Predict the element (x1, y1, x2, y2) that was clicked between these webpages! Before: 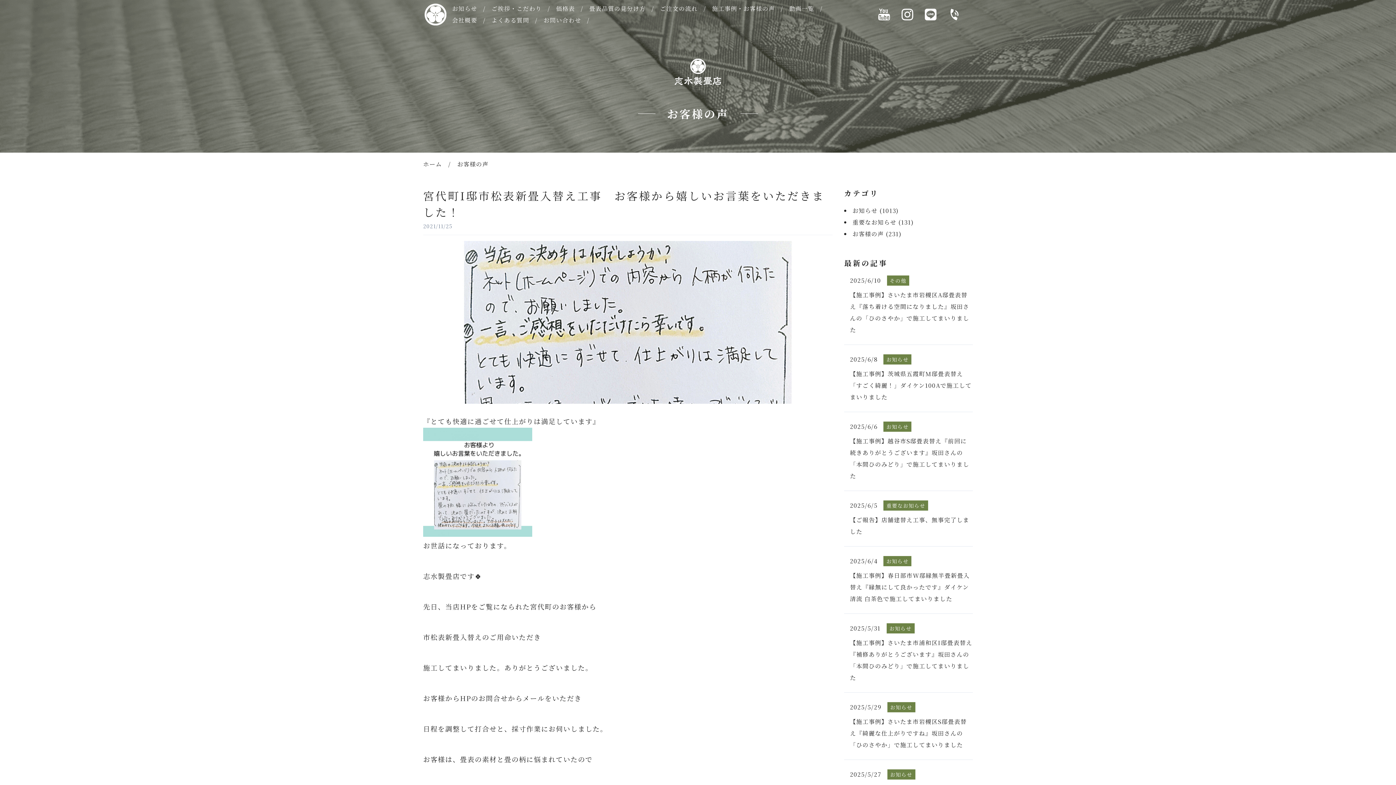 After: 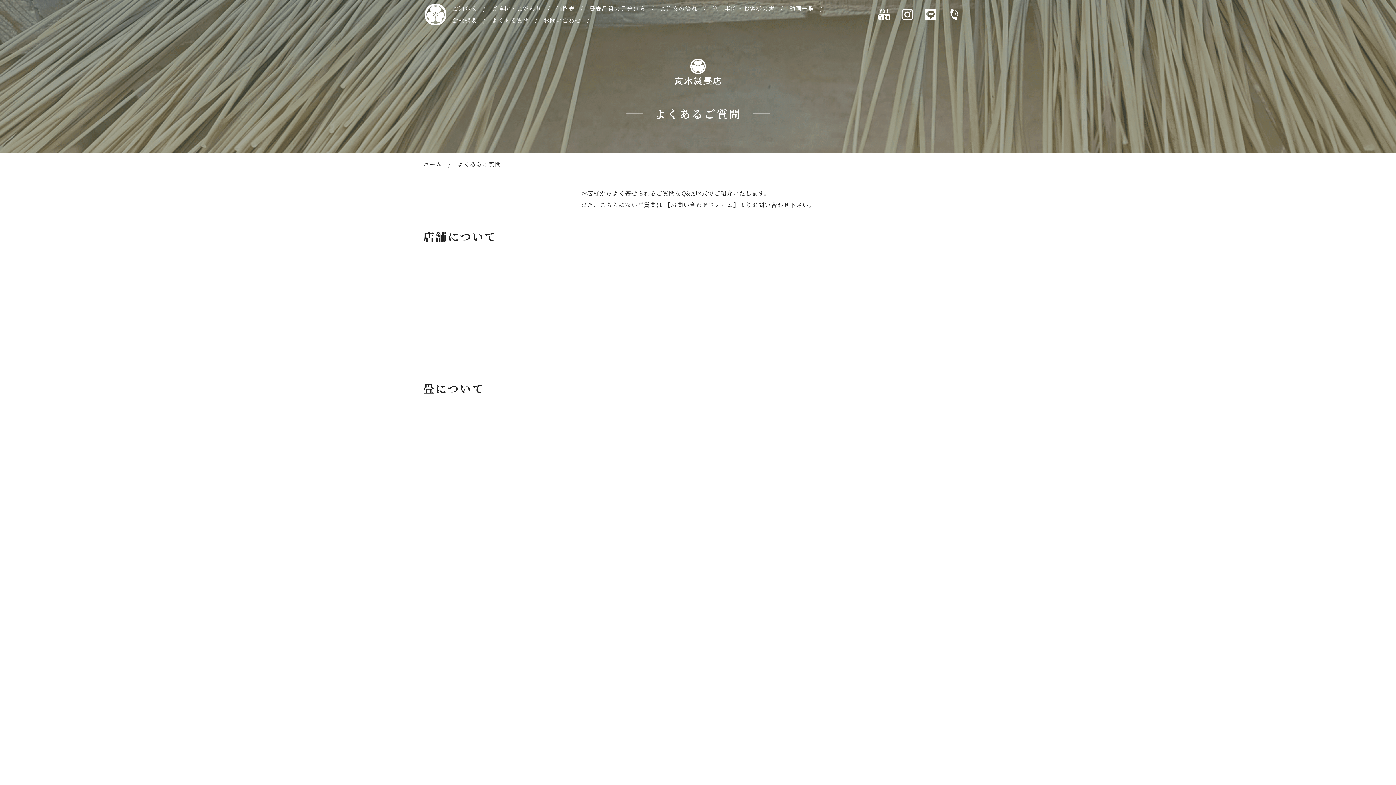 Action: bbox: (491, 16, 529, 24) label: よくある質問